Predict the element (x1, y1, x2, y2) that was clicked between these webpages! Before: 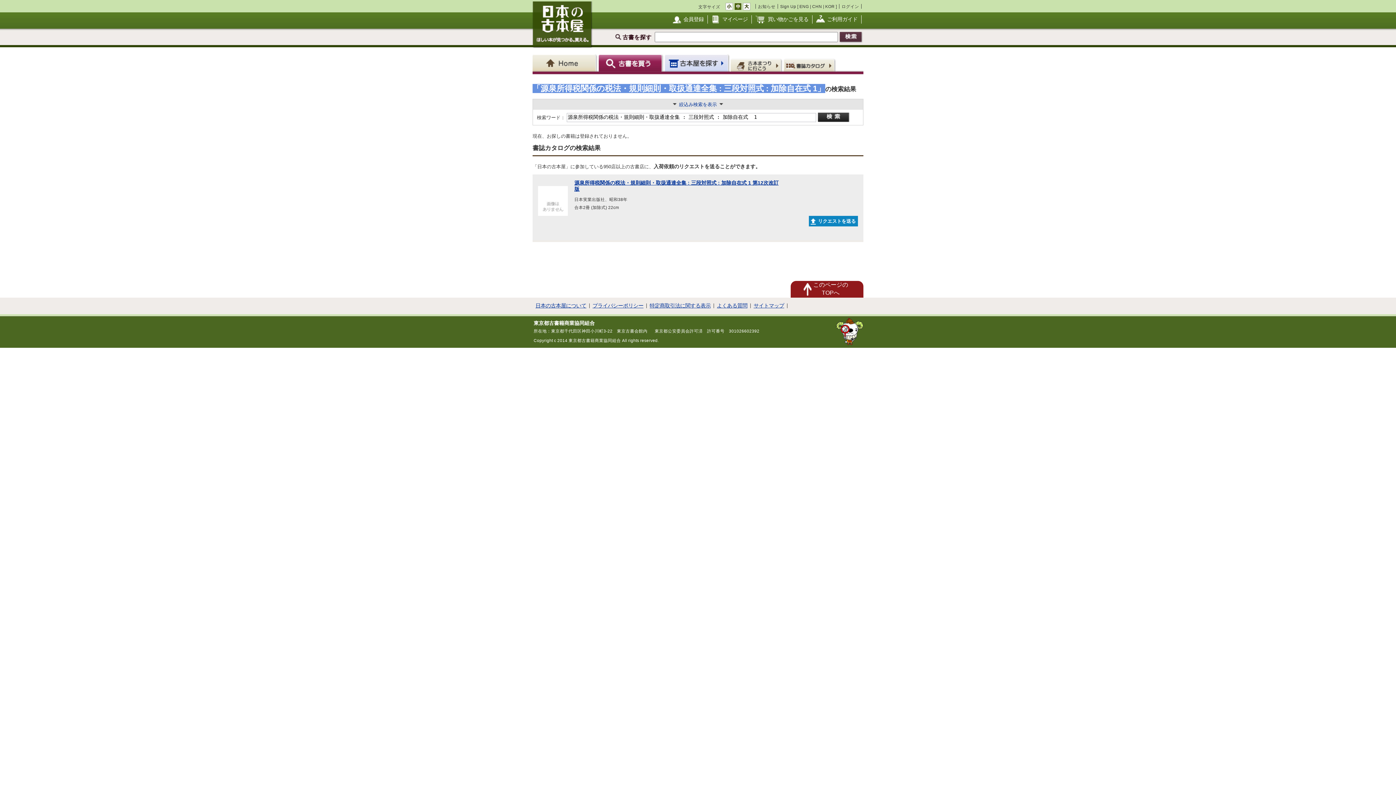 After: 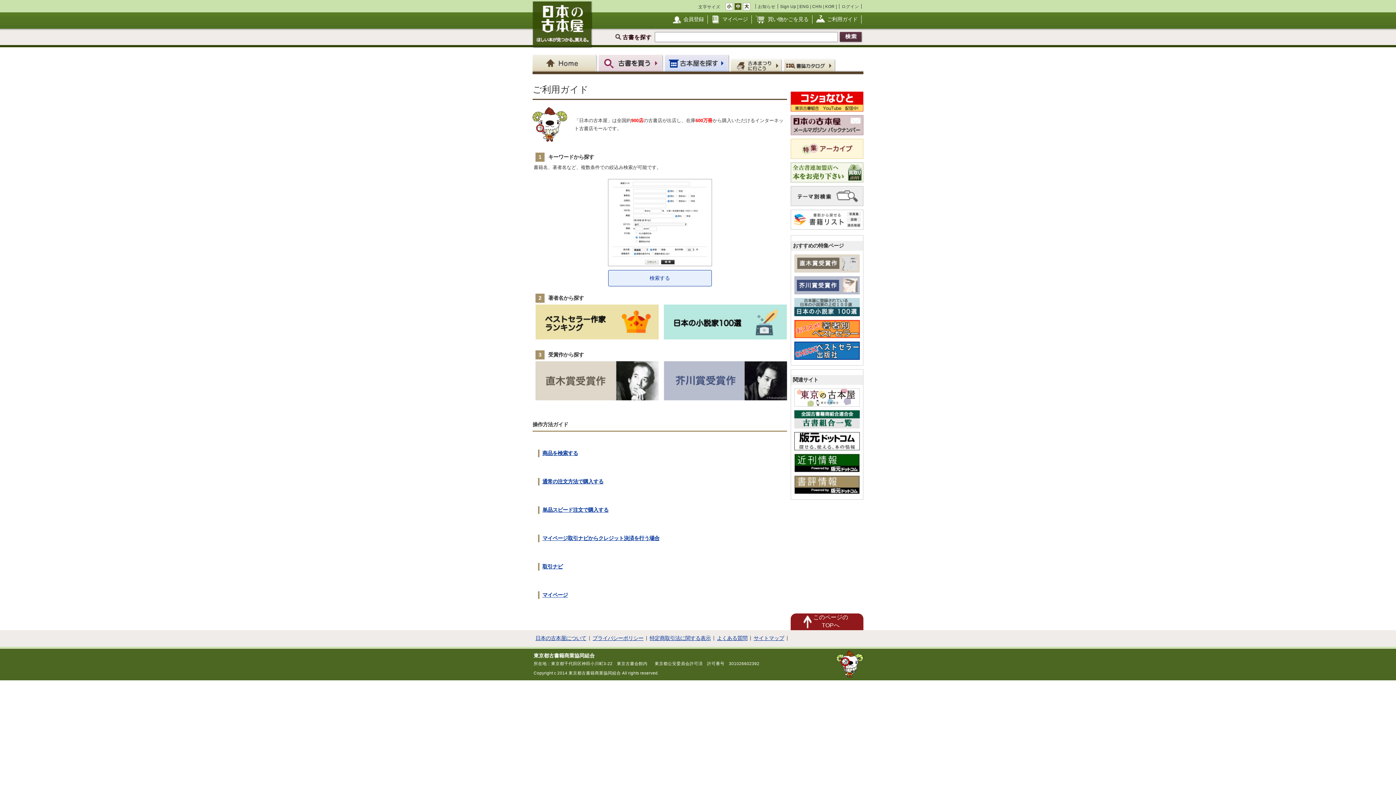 Action: bbox: (827, 16, 857, 22) label: ご利用ガイド